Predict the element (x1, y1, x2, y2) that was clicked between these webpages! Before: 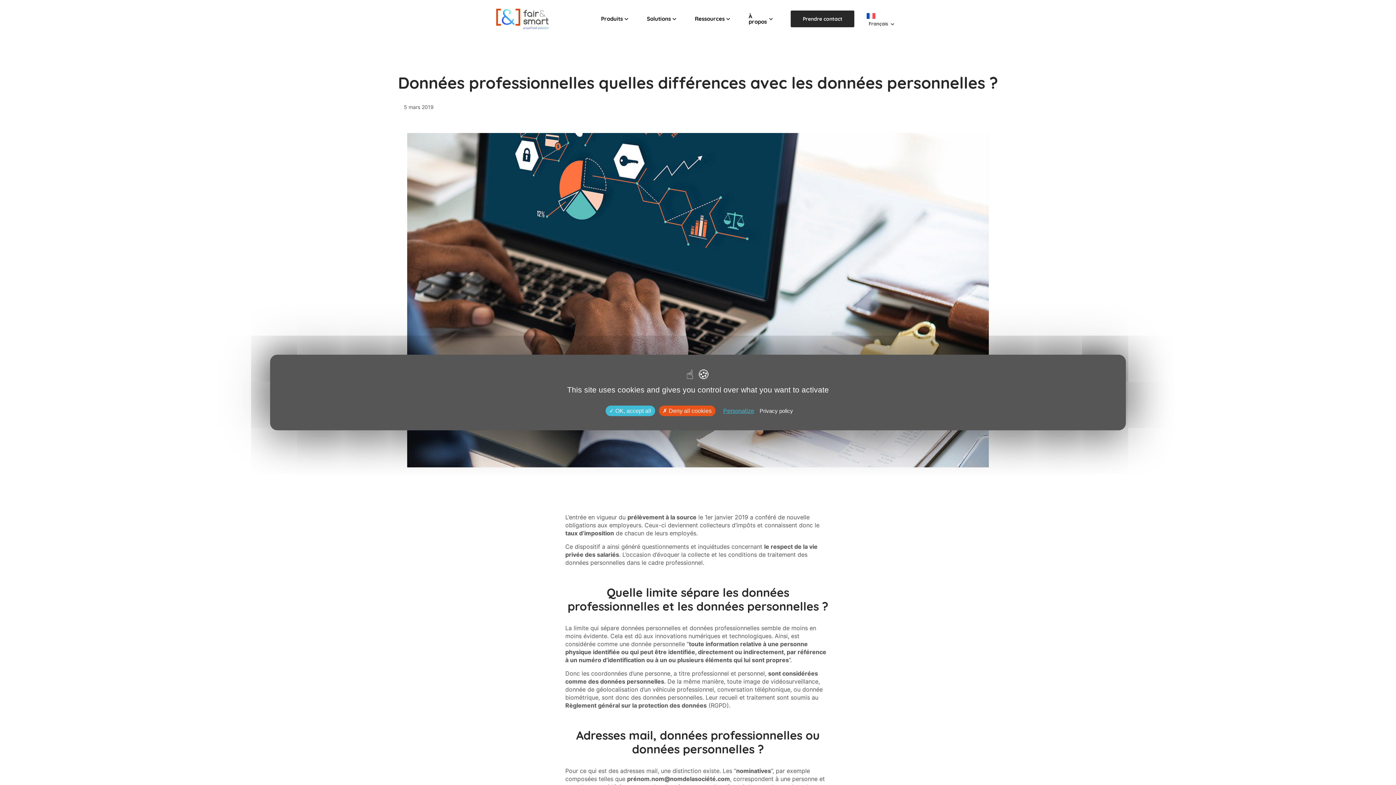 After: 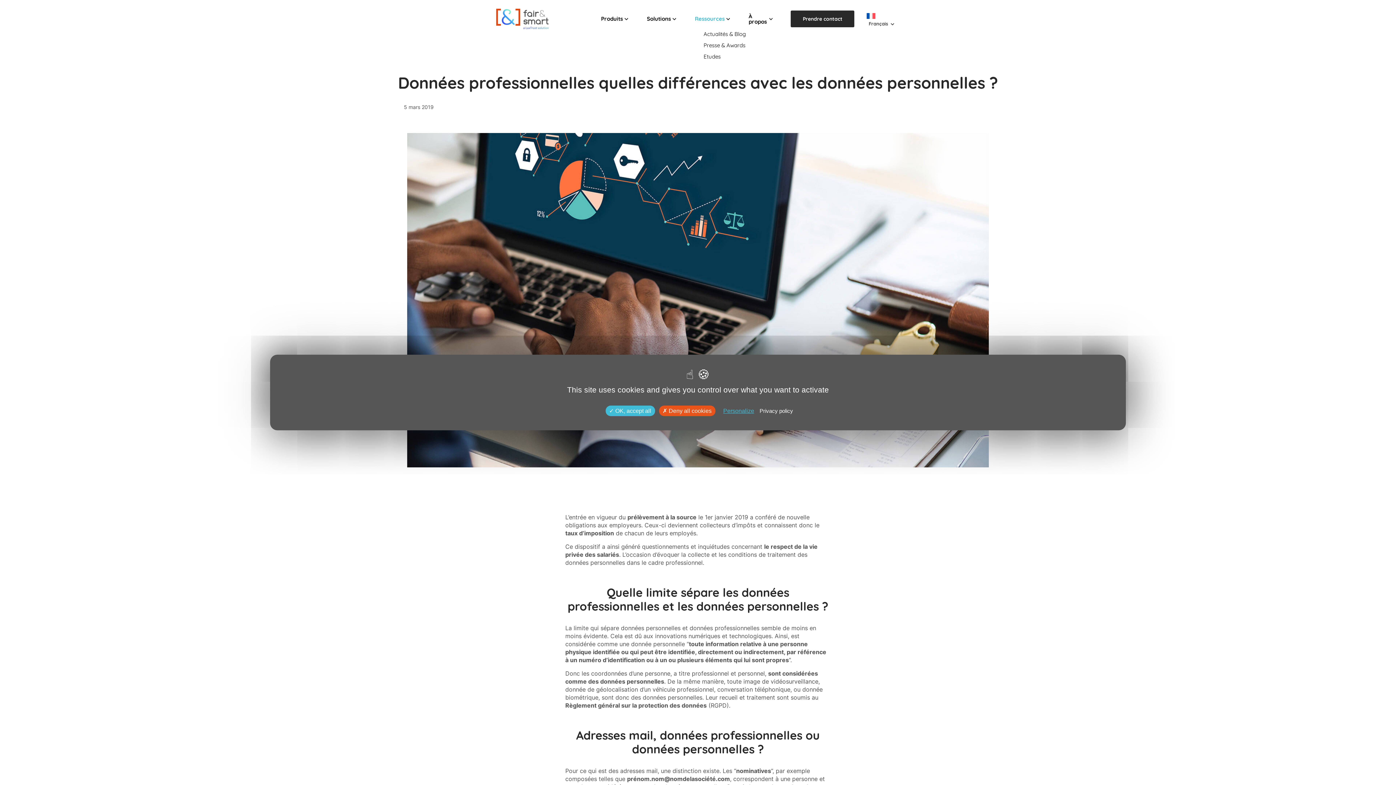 Action: label: Ressources bbox: (695, 15, 732, 22)